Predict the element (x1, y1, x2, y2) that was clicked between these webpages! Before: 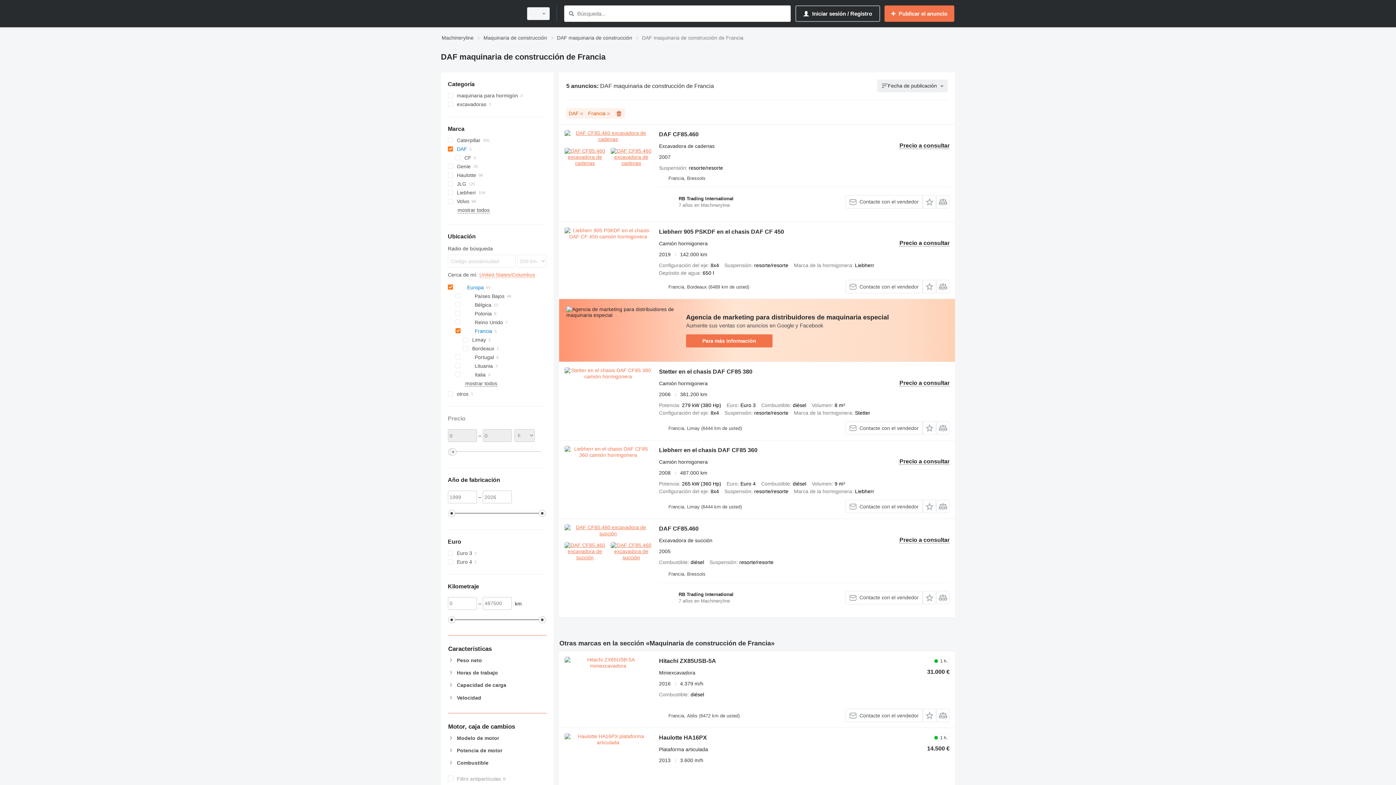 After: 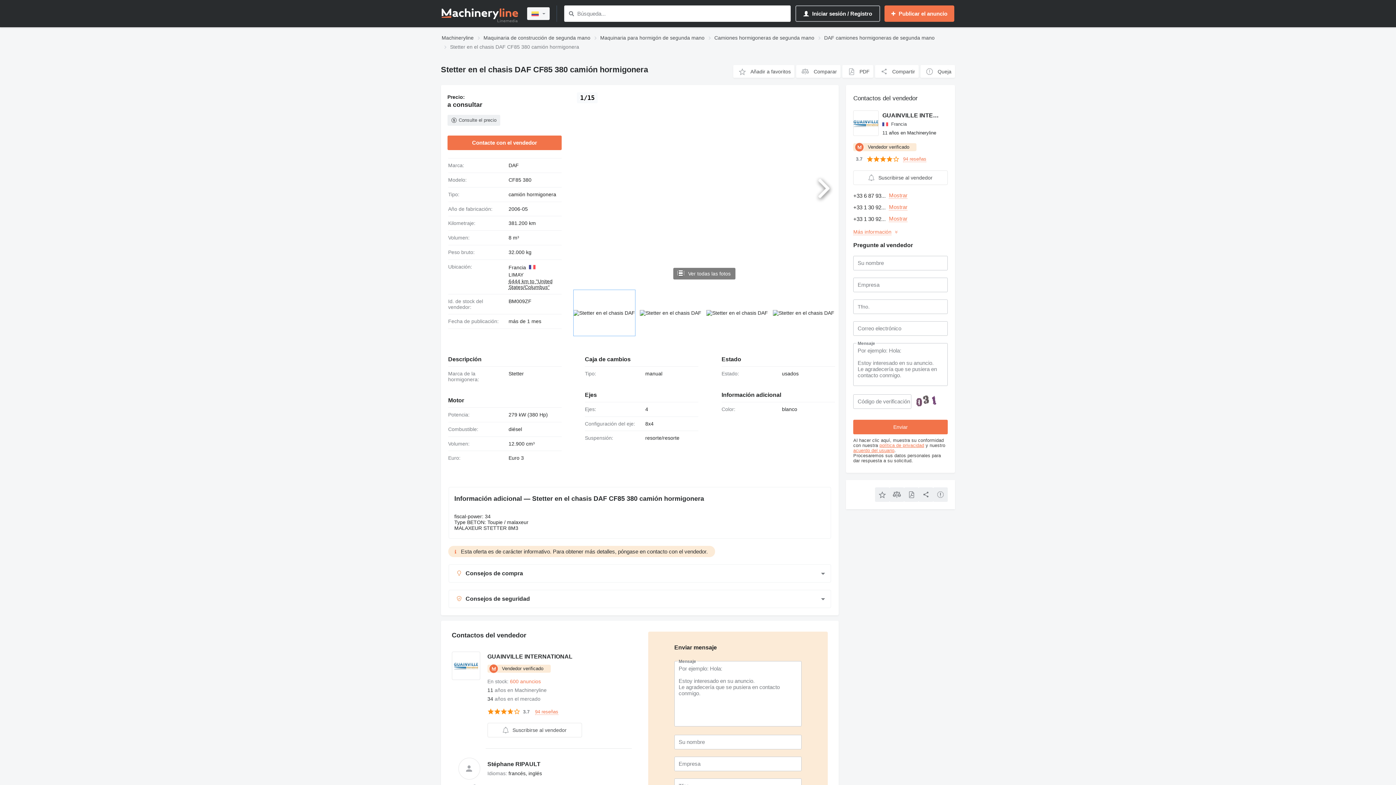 Action: bbox: (564, 367, 651, 433)